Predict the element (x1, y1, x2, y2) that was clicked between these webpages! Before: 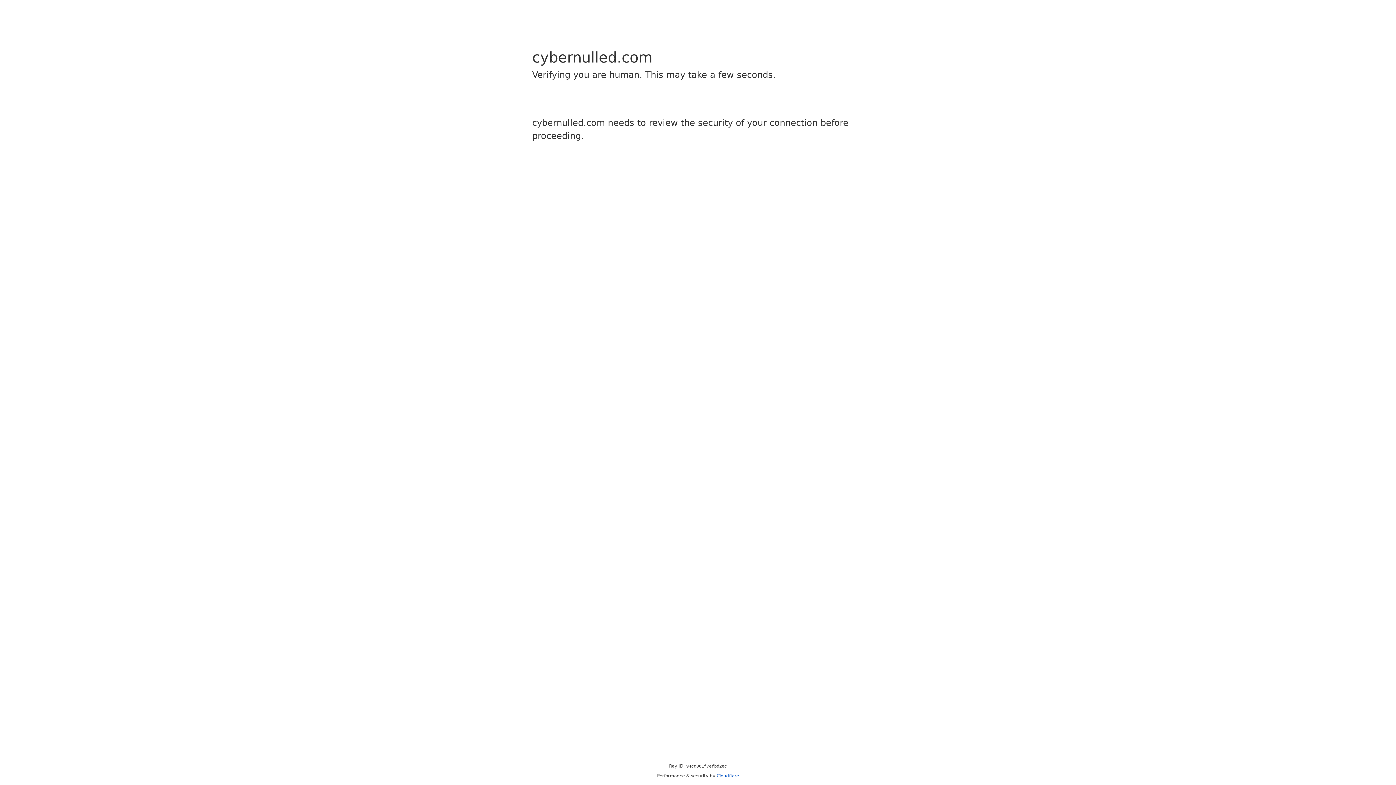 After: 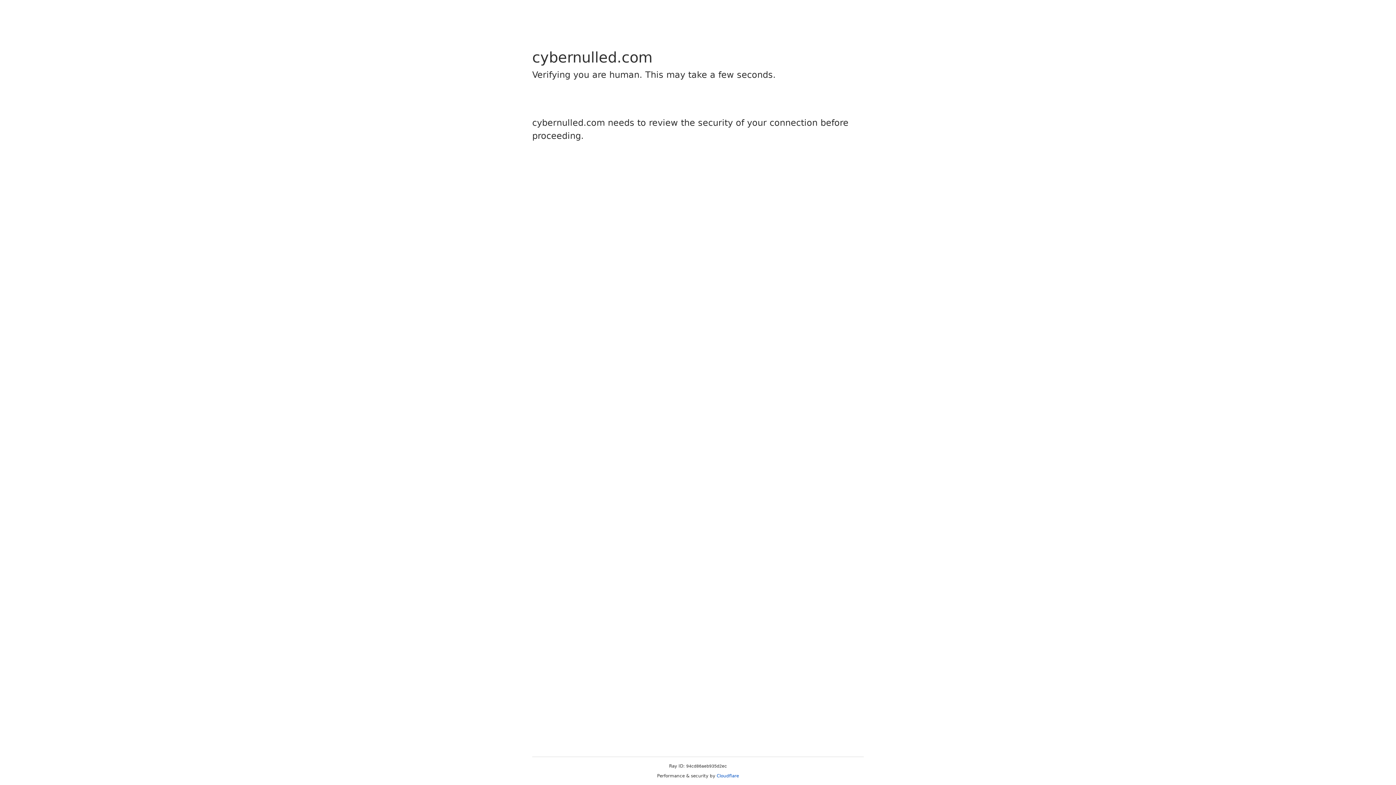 Action: bbox: (716, 773, 739, 778) label: Cloudflare